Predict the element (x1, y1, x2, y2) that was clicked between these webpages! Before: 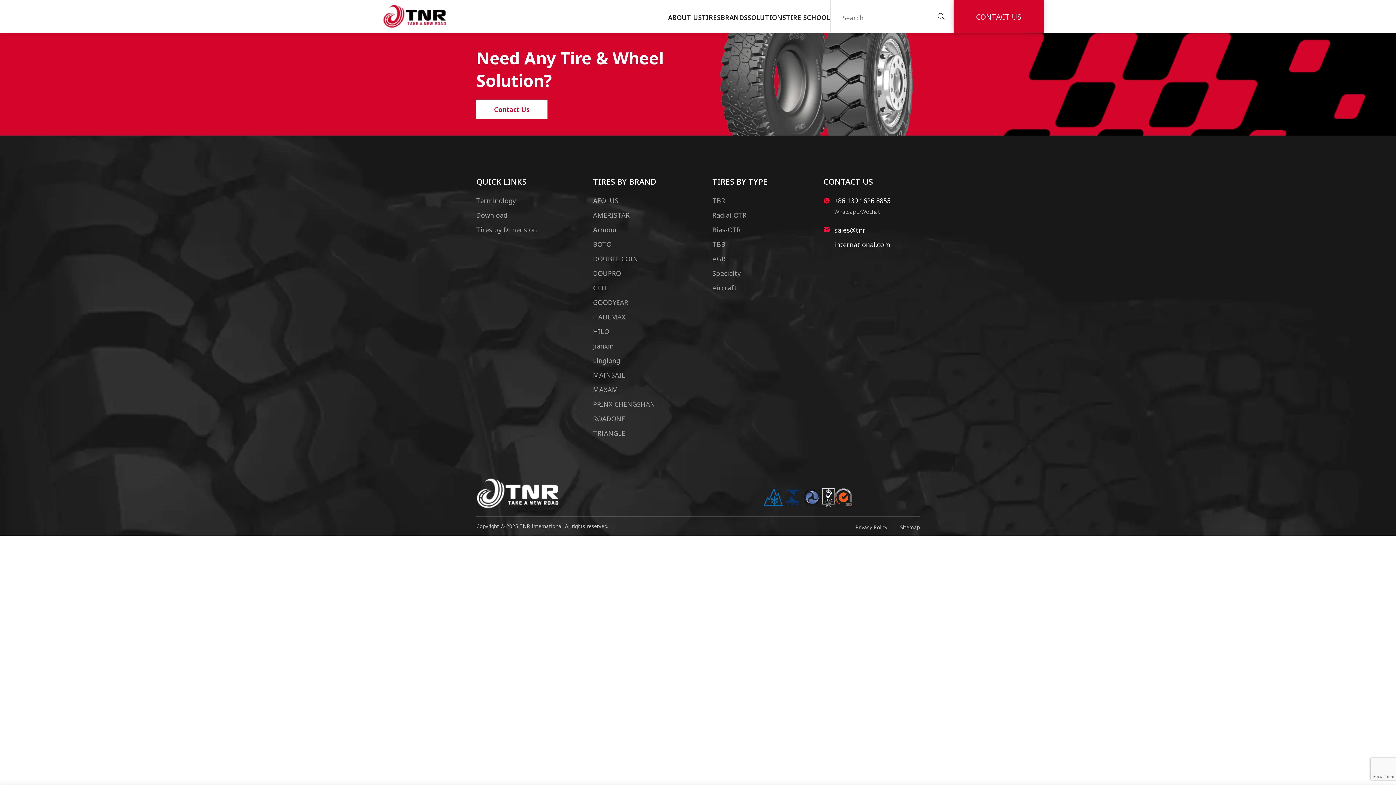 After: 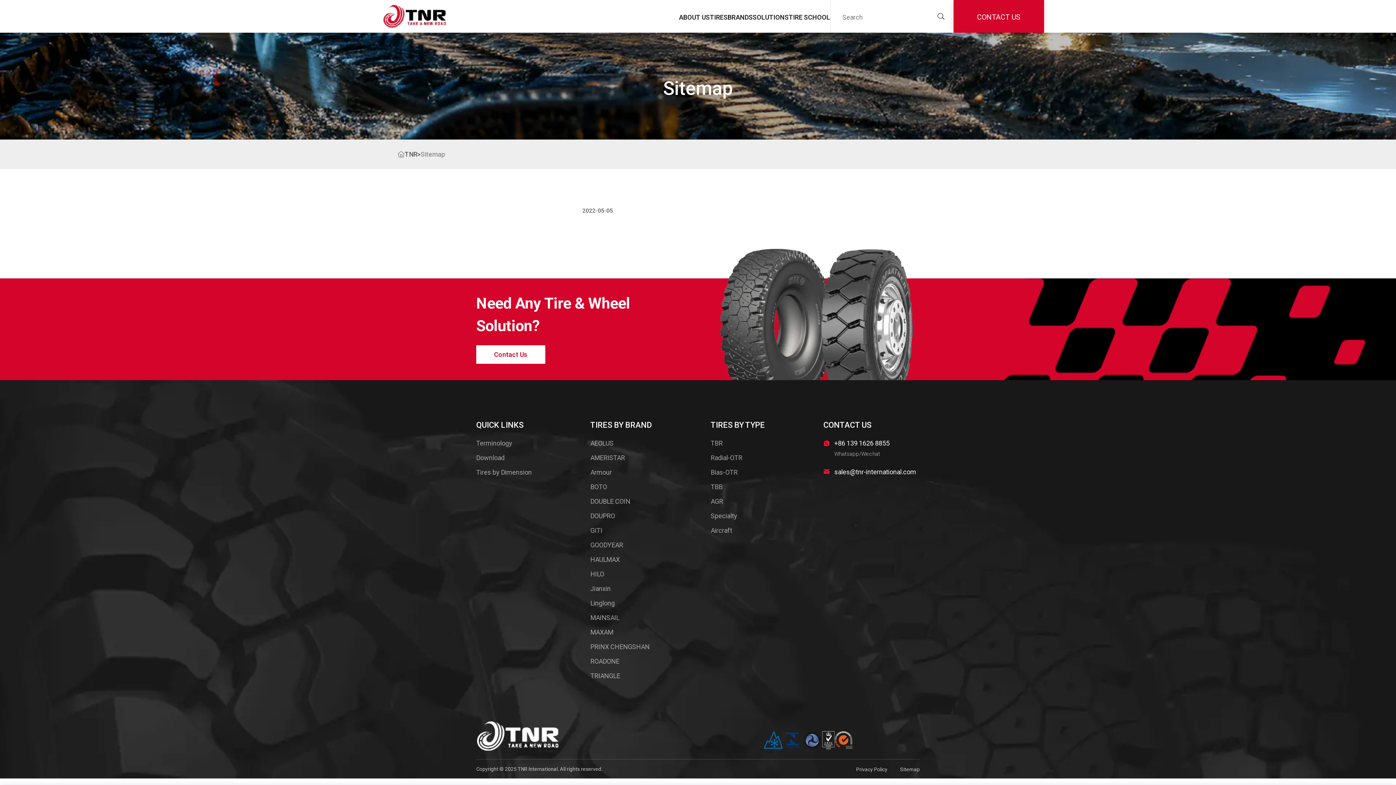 Action: label: Sitemap bbox: (900, 523, 920, 530)